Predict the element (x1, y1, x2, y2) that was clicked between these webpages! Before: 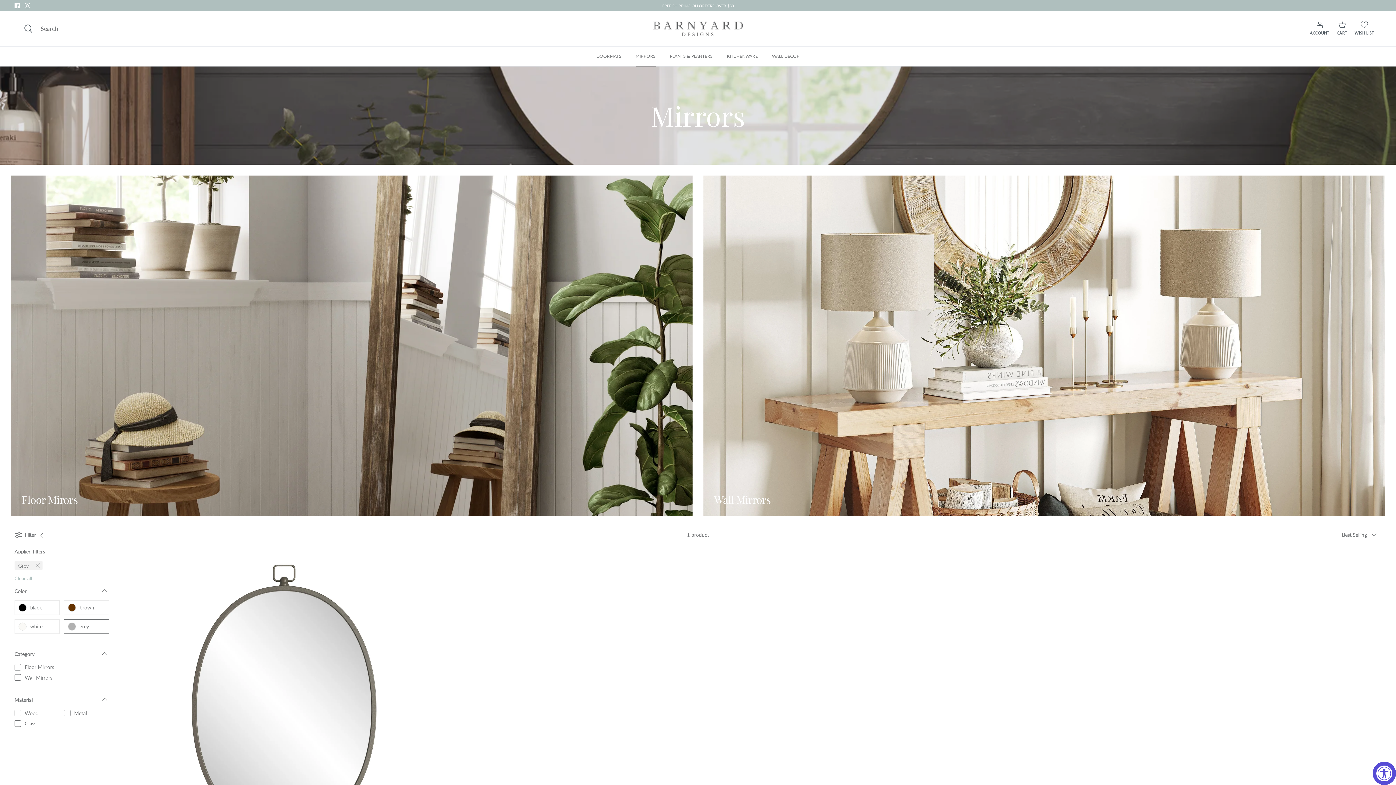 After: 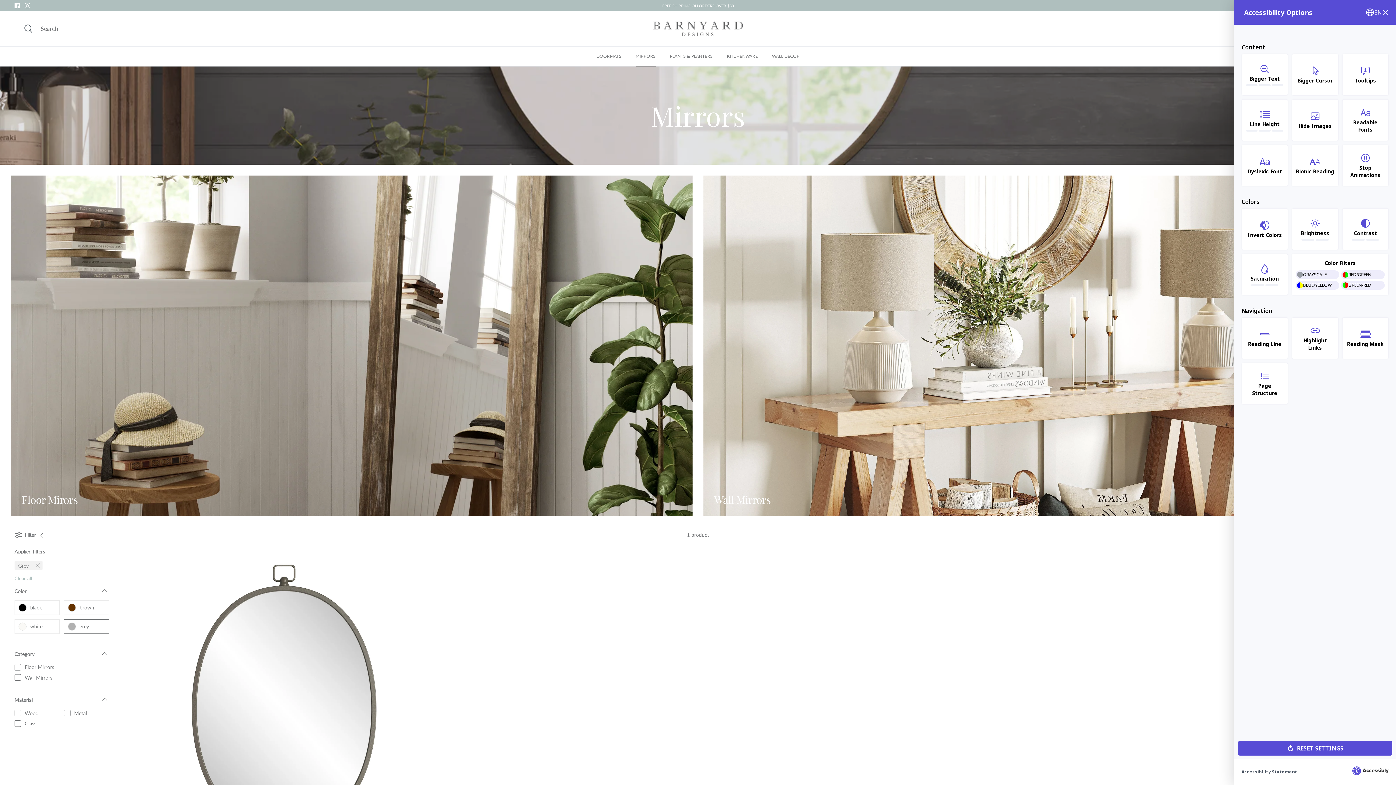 Action: label: Accessibility Widget, click to open bbox: (1373, 762, 1396, 785)